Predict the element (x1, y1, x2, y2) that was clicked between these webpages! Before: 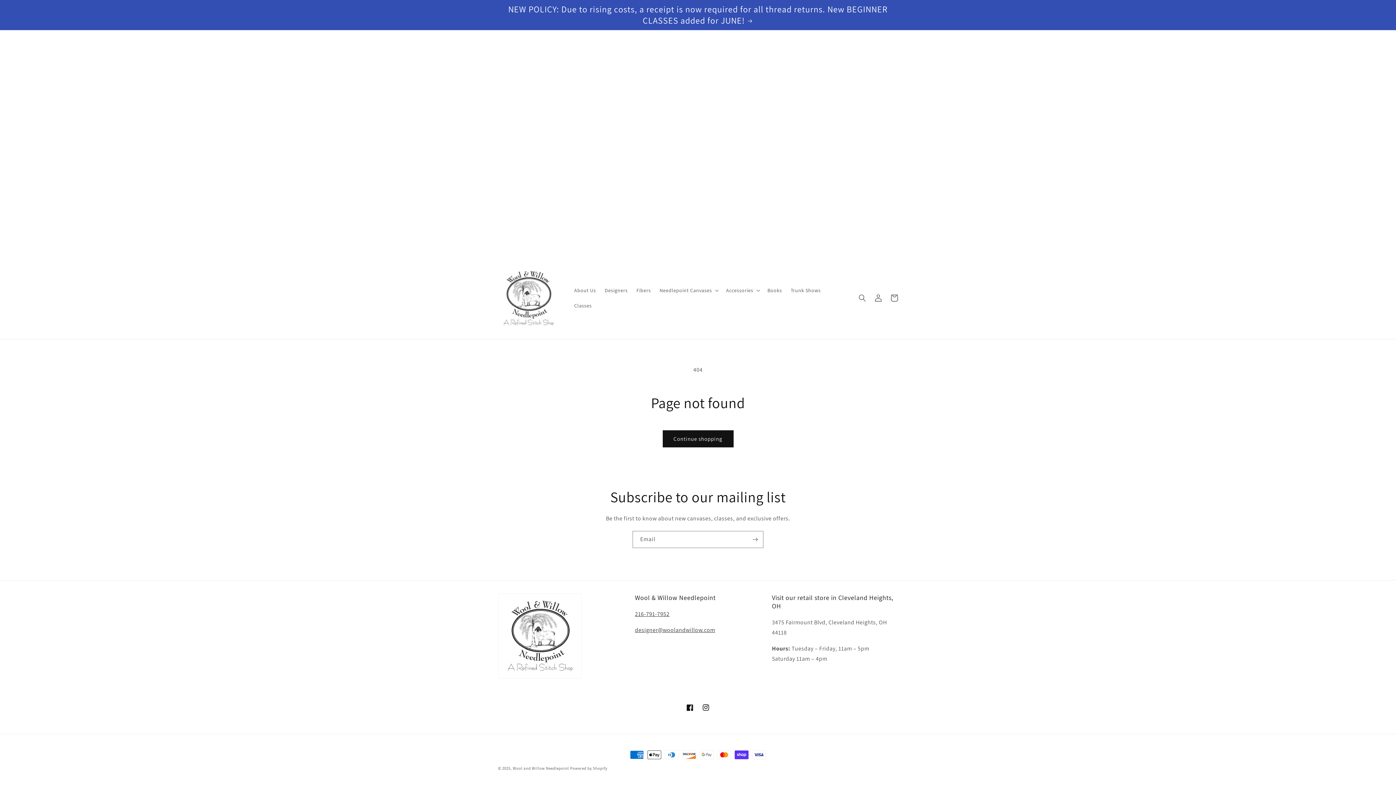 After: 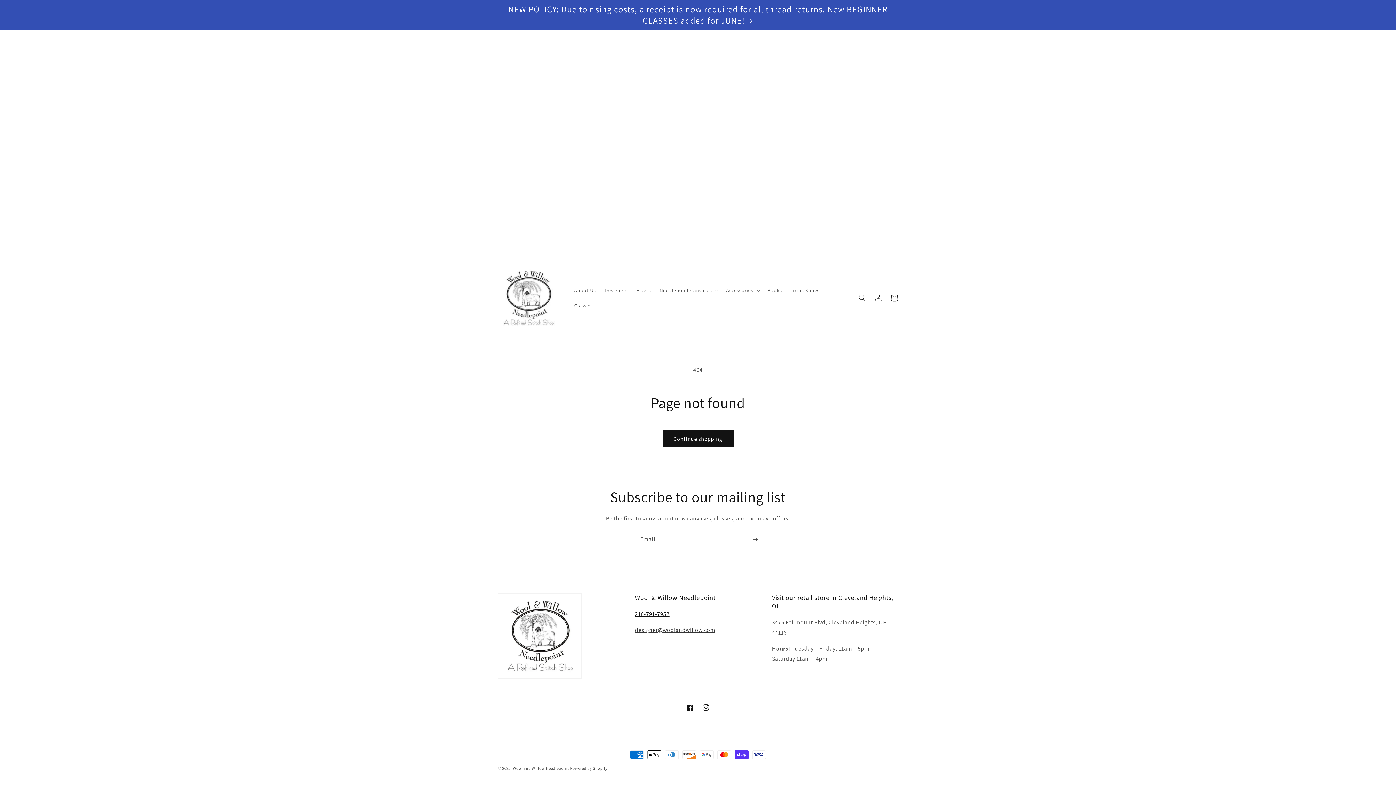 Action: label: 216-791-7952 bbox: (635, 610, 669, 618)